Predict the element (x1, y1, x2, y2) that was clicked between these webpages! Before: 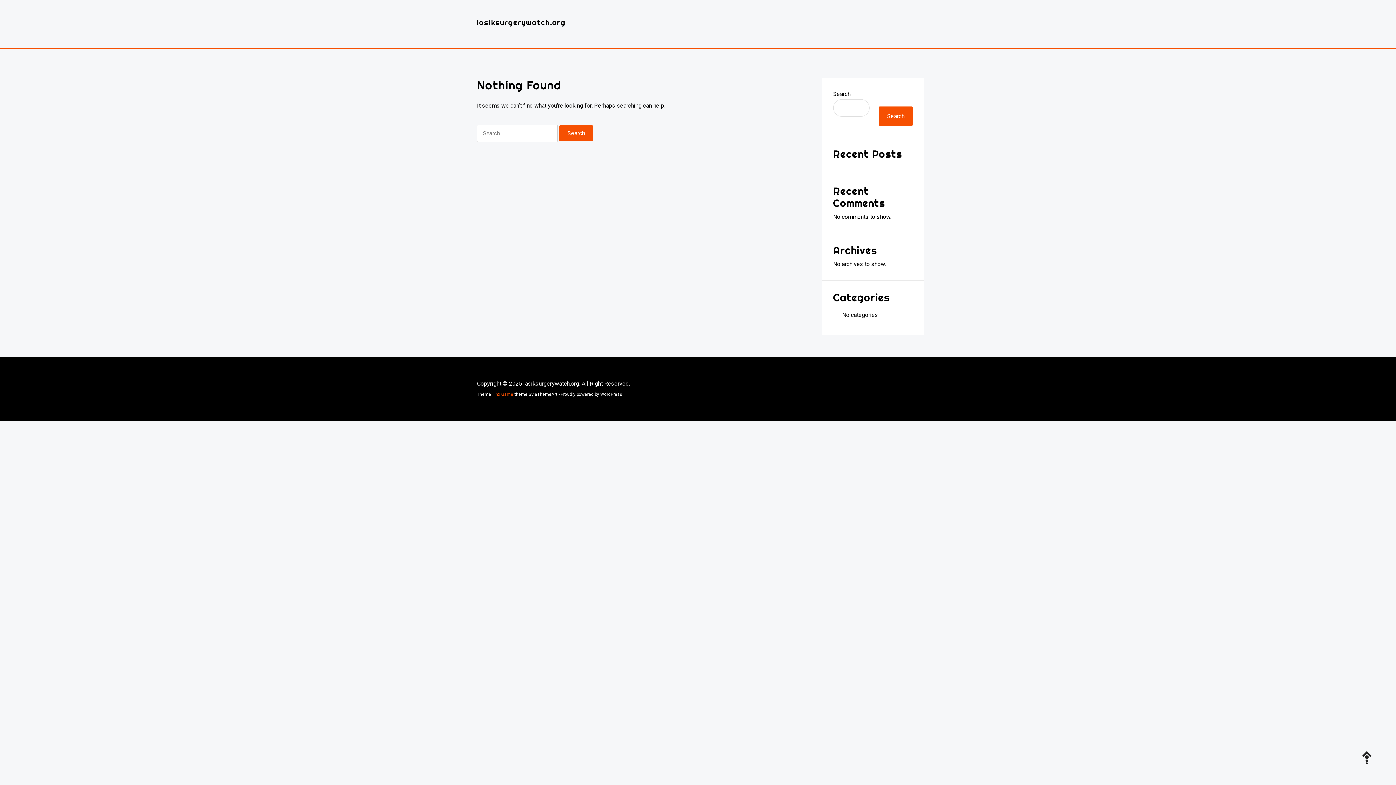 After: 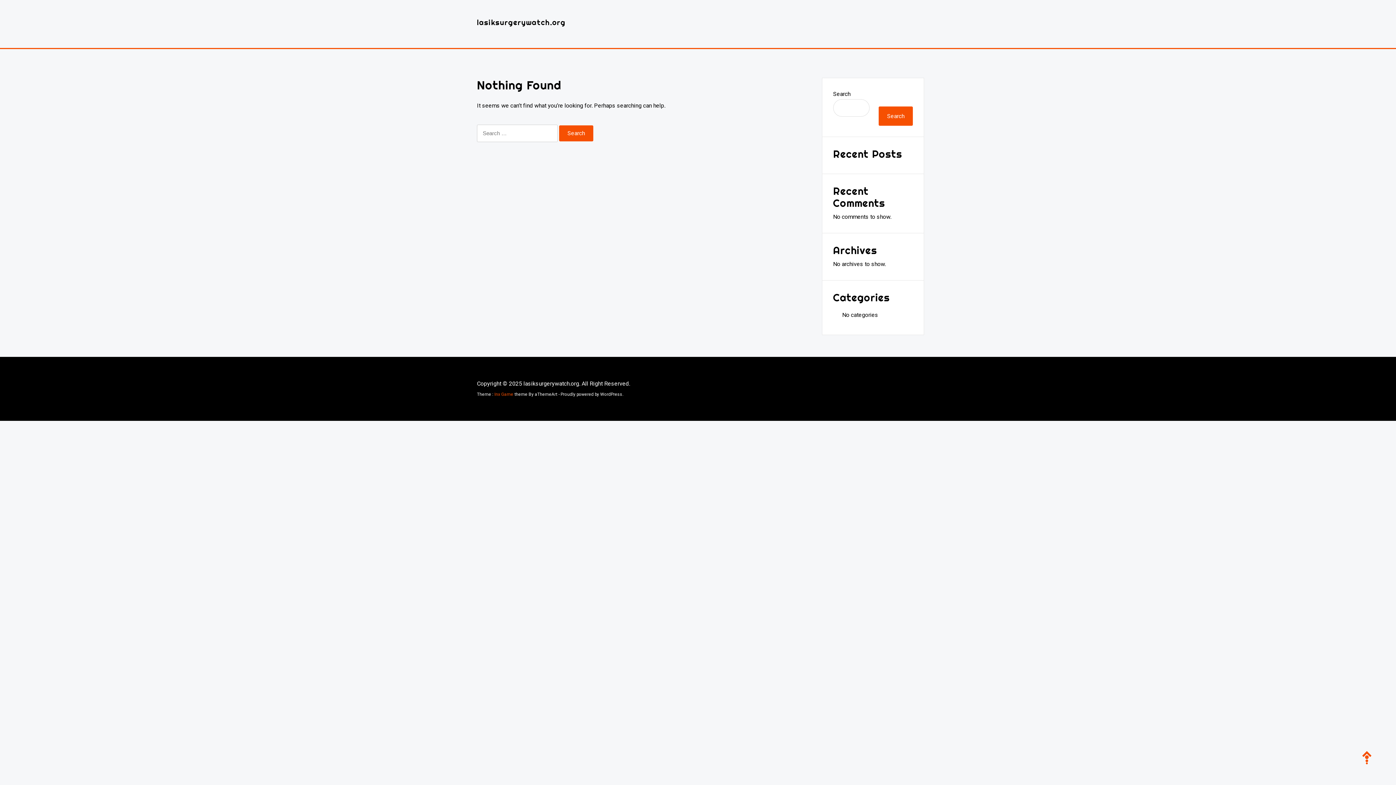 Action: bbox: (1356, 738, 1389, 778)